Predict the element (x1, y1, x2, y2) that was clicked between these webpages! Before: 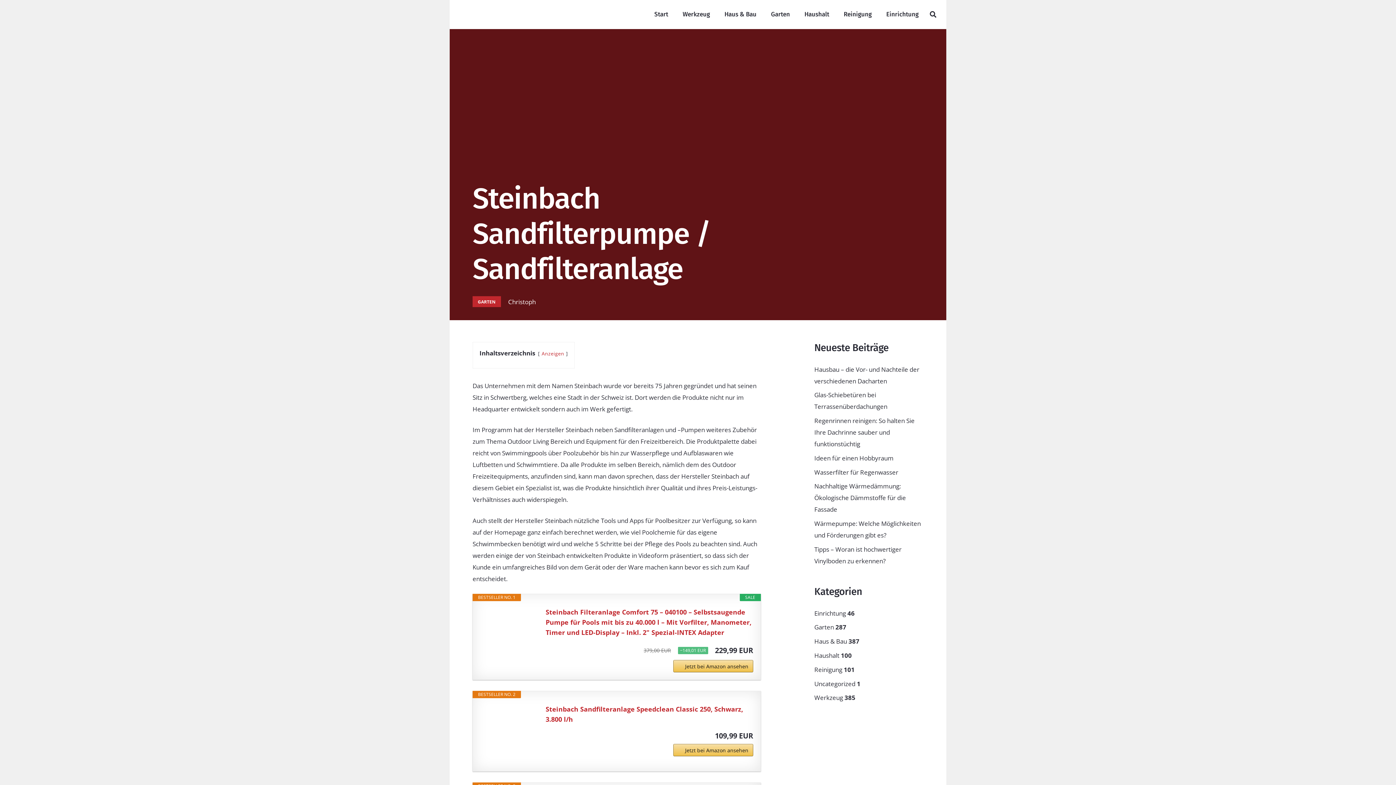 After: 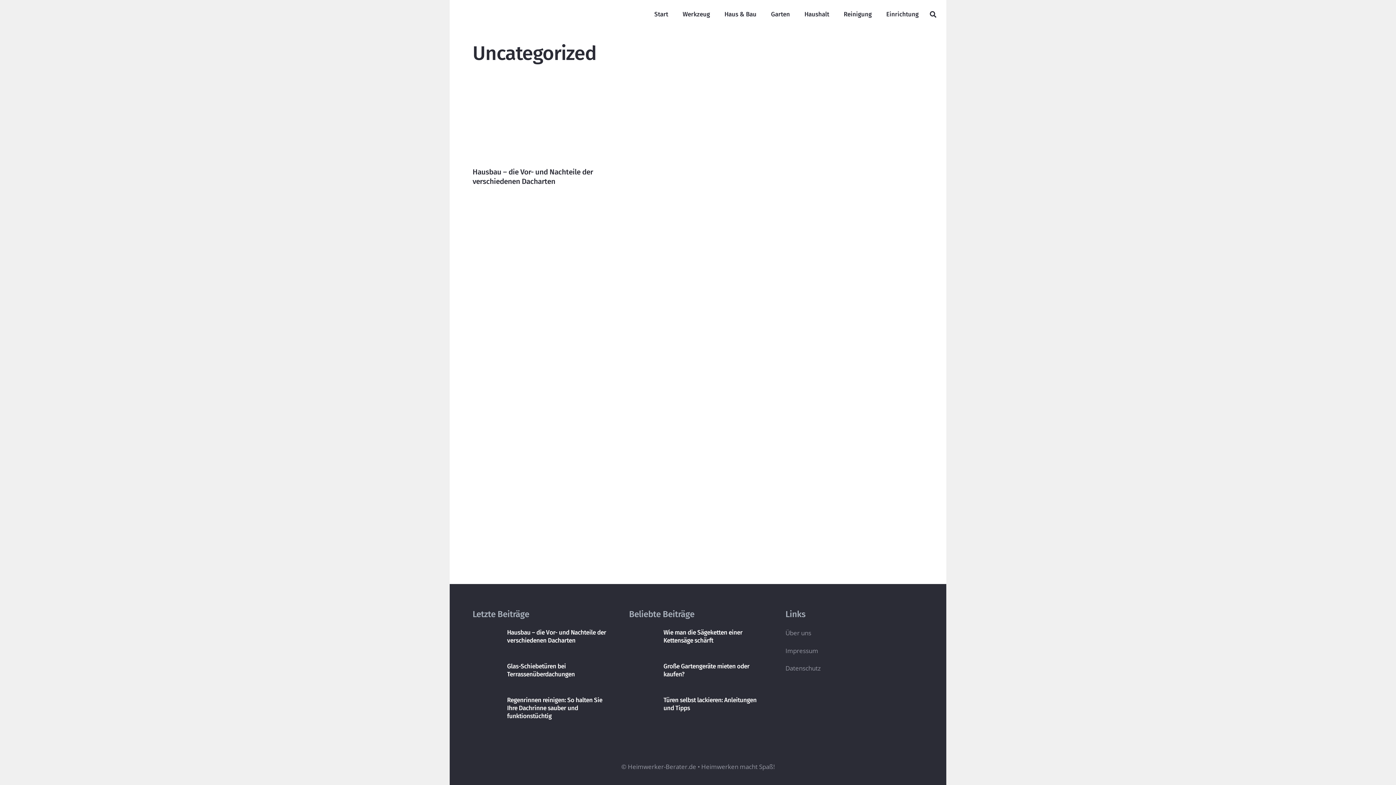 Action: label: Uncategorized 1 bbox: (814, 679, 860, 688)